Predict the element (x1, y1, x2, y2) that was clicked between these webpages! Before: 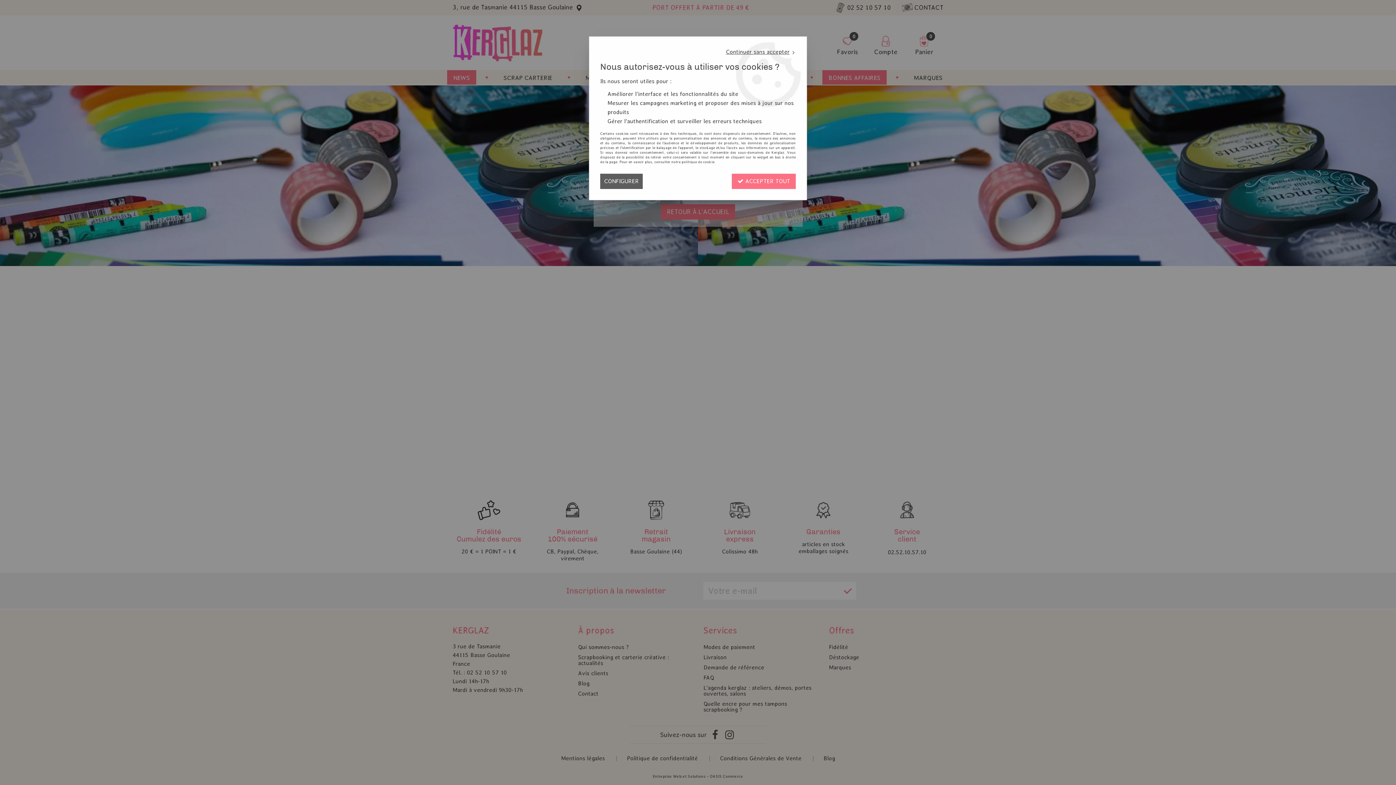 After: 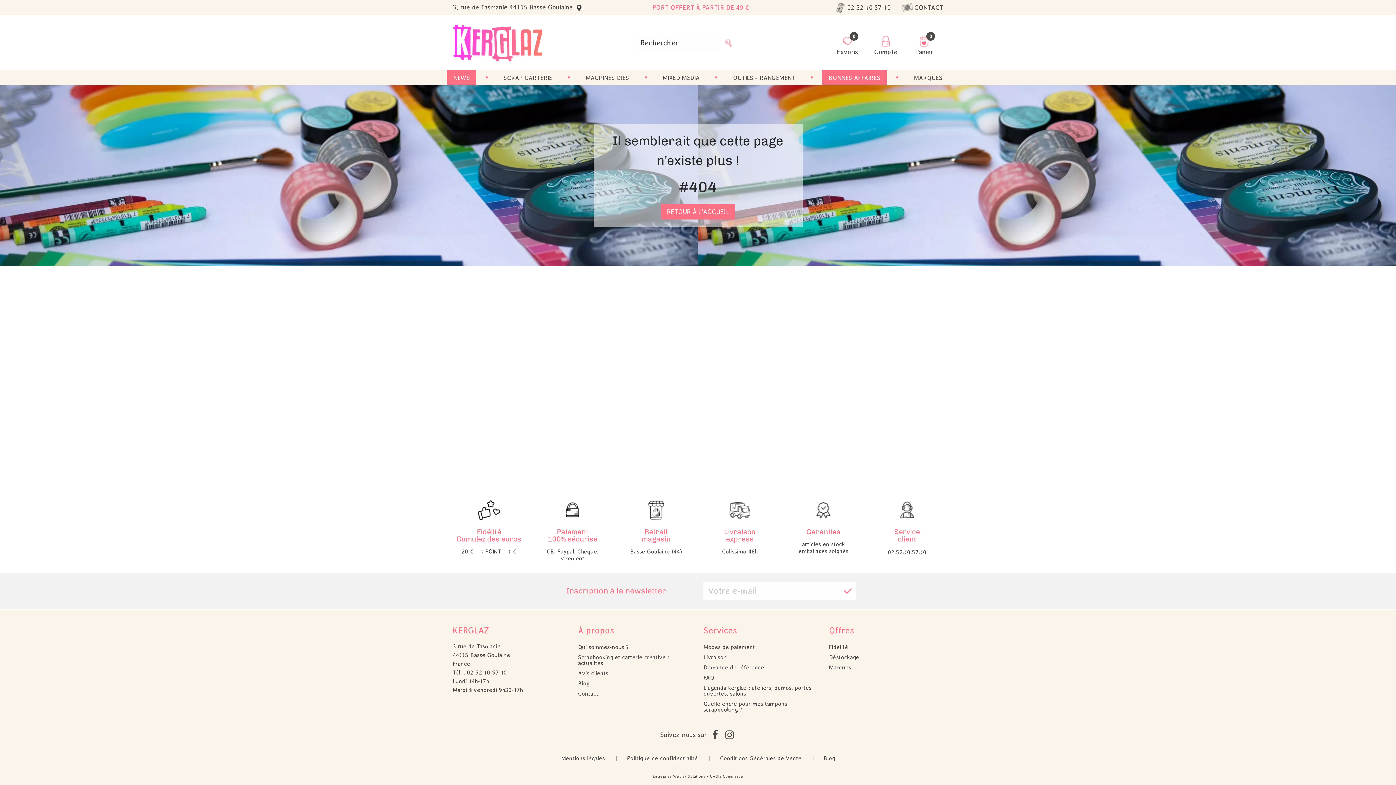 Action: bbox: (726, 48, 796, 54) label: Continuer sans accepter 